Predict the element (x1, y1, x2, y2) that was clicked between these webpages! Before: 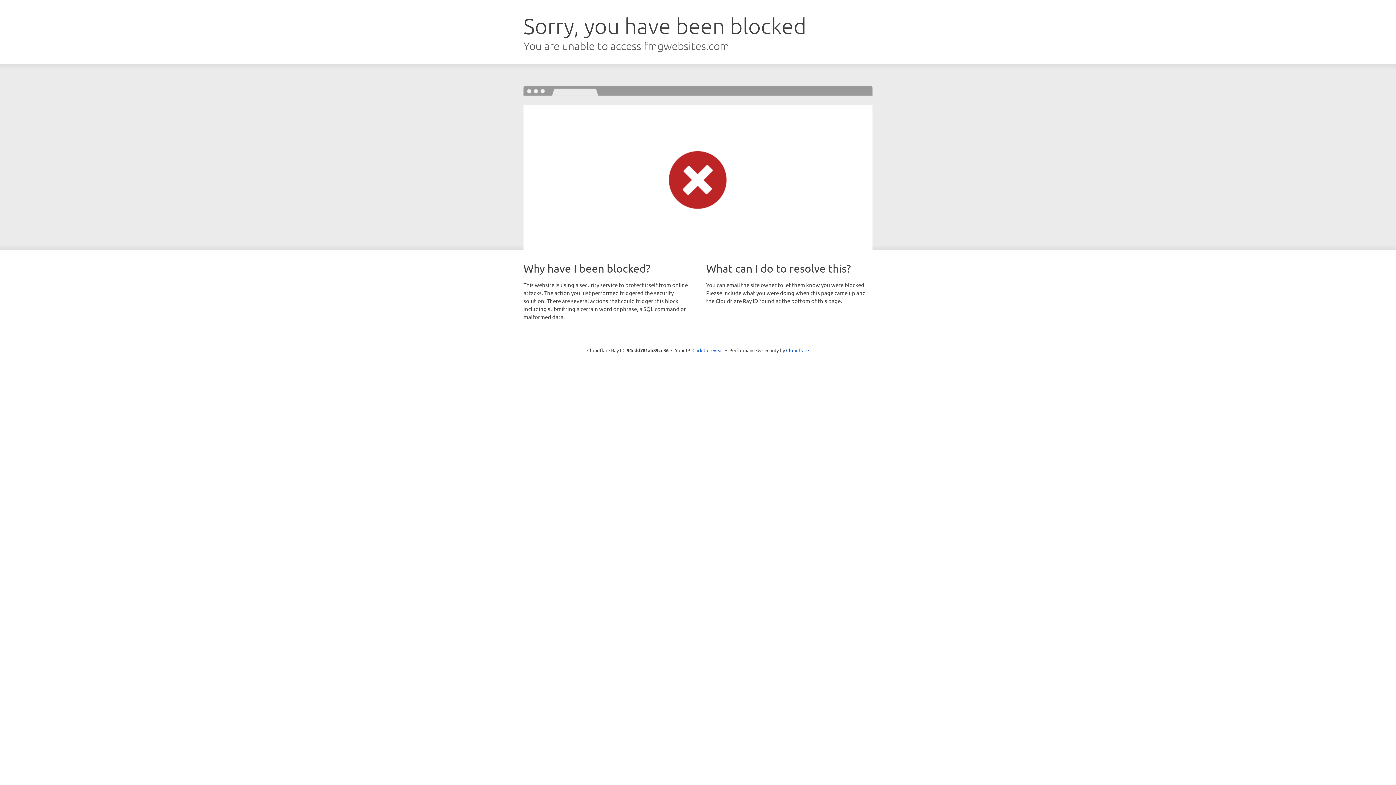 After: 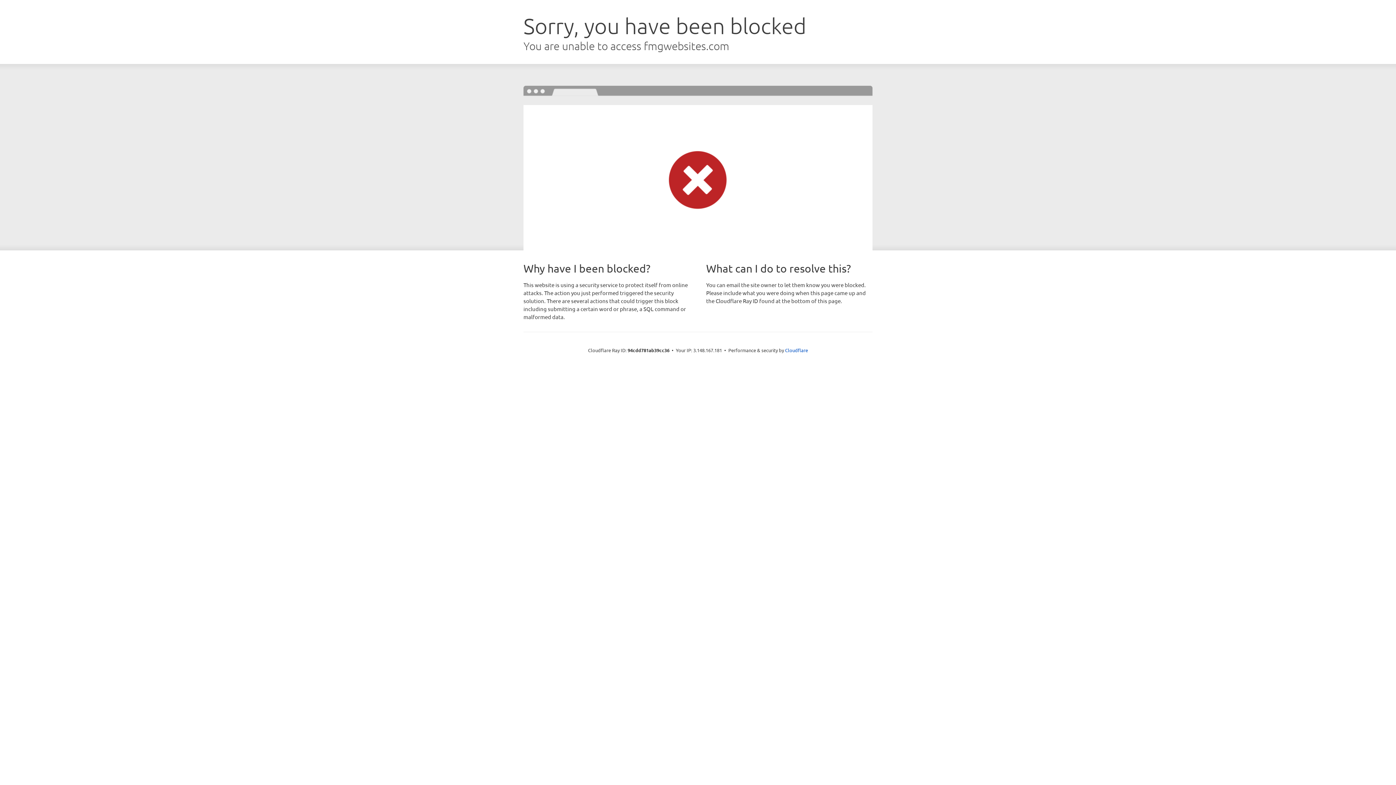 Action: label: Click to reveal bbox: (692, 346, 723, 353)